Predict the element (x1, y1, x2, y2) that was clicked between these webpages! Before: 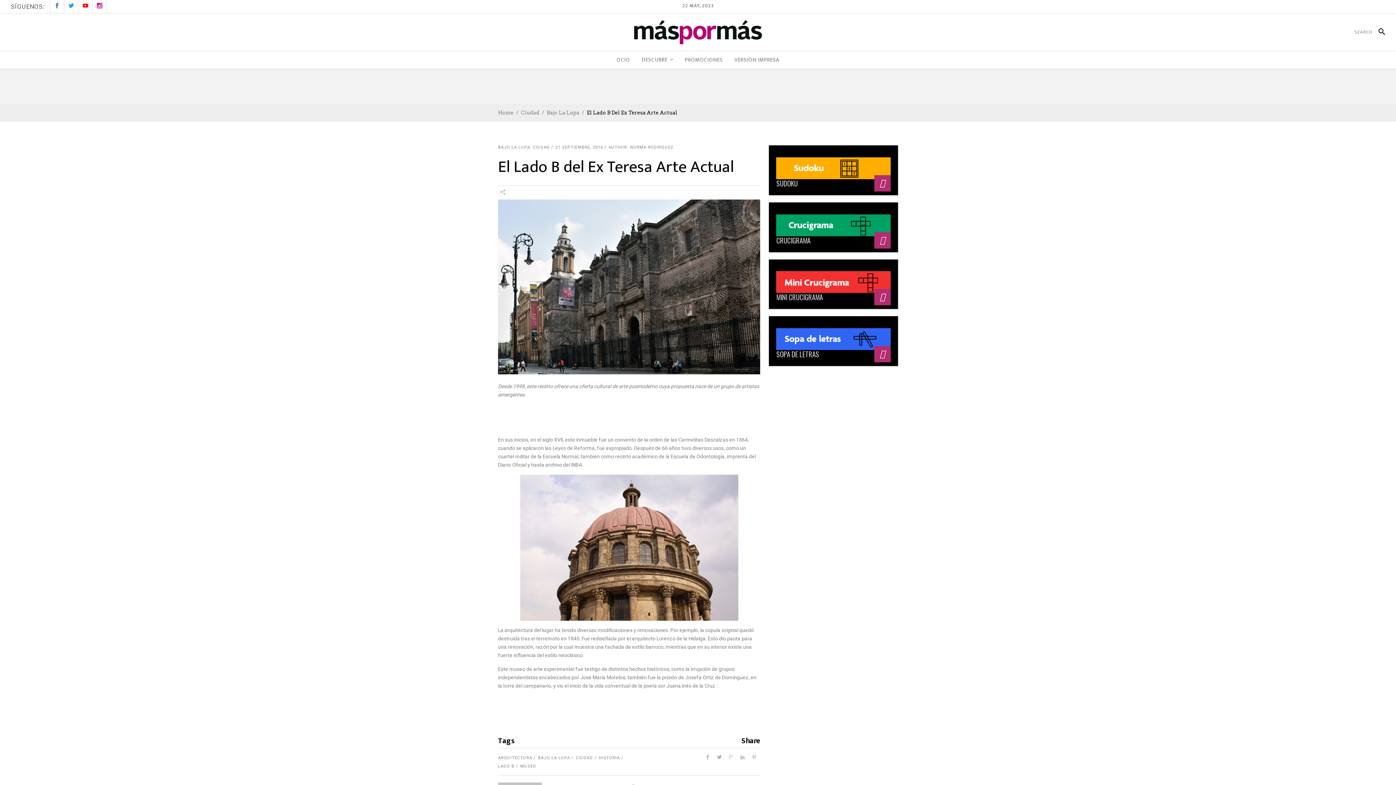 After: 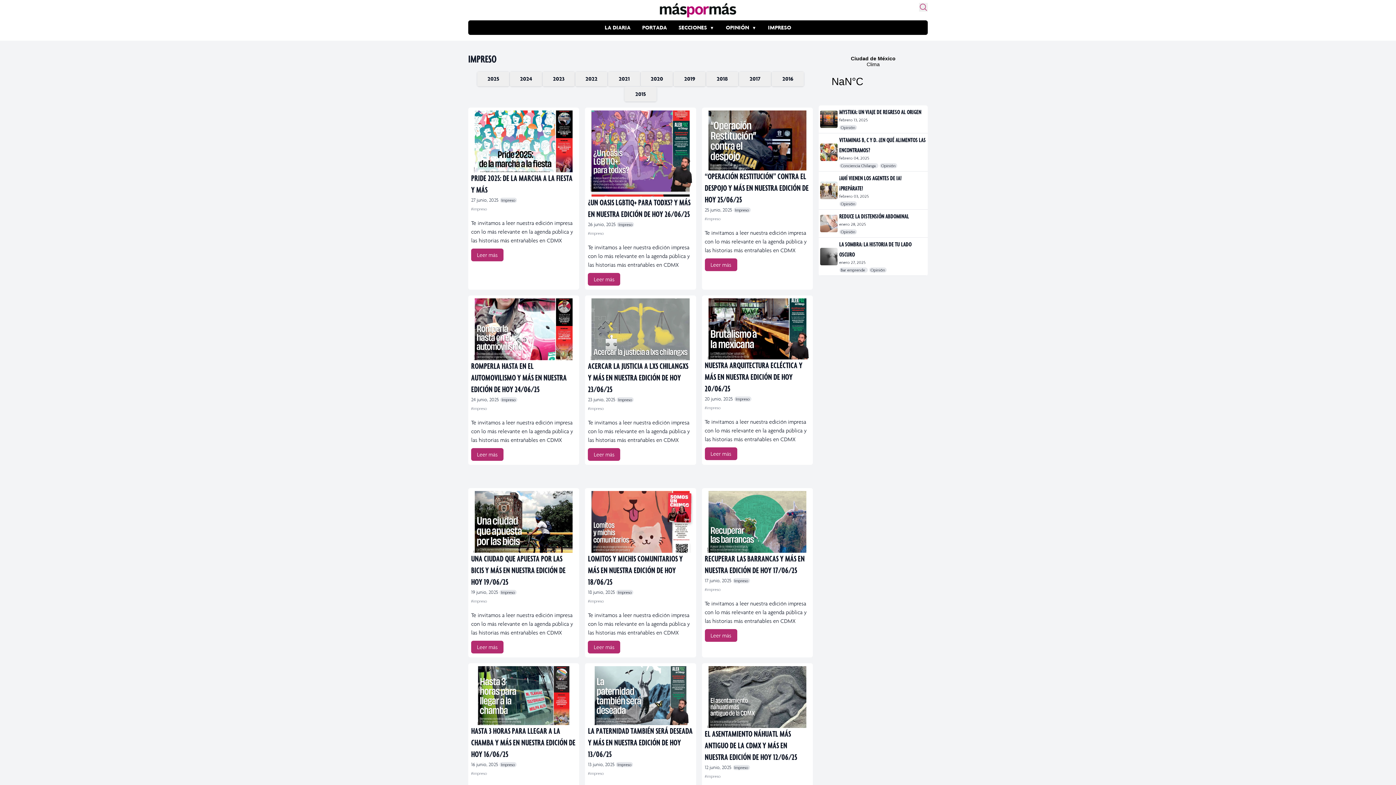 Action: bbox: (728, 51, 785, 68) label: VERSIÓN IMPRESA